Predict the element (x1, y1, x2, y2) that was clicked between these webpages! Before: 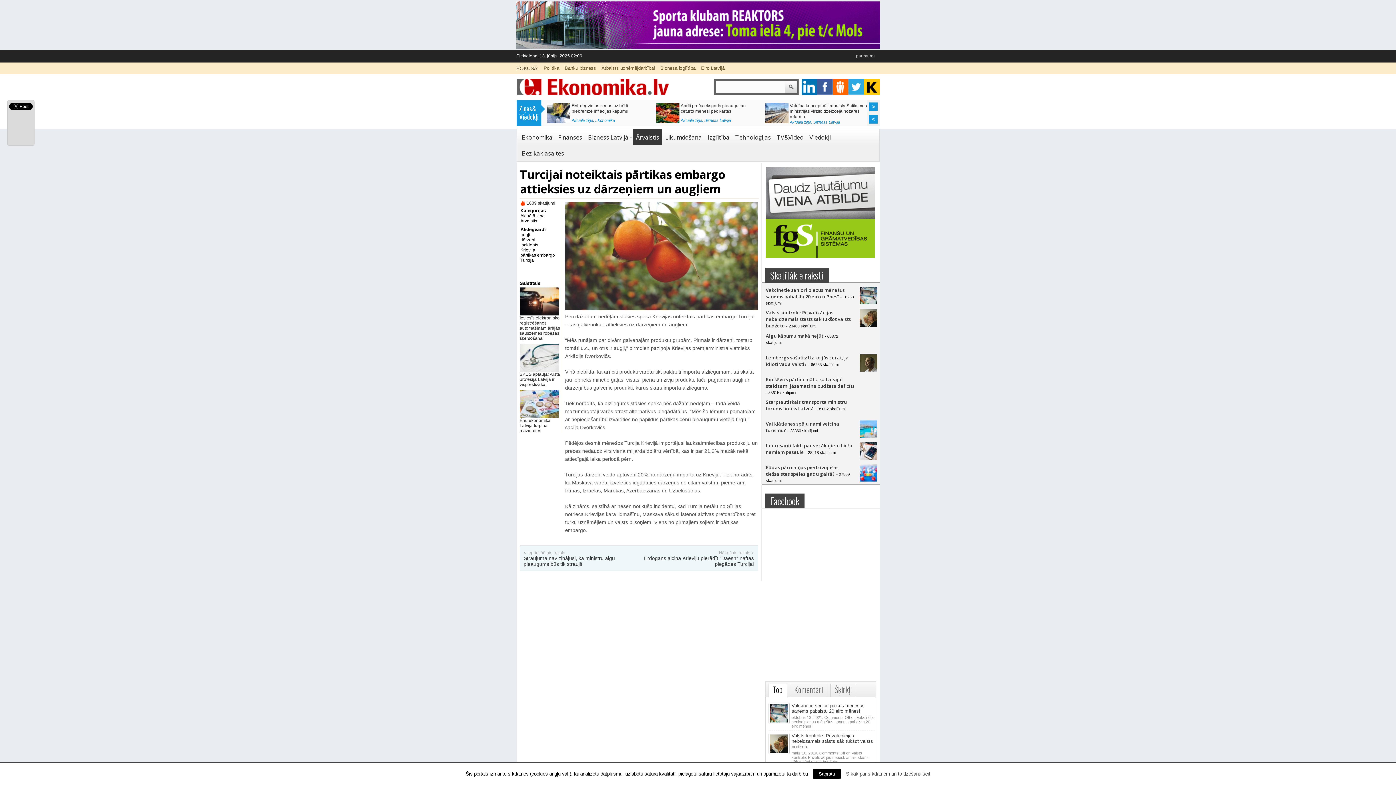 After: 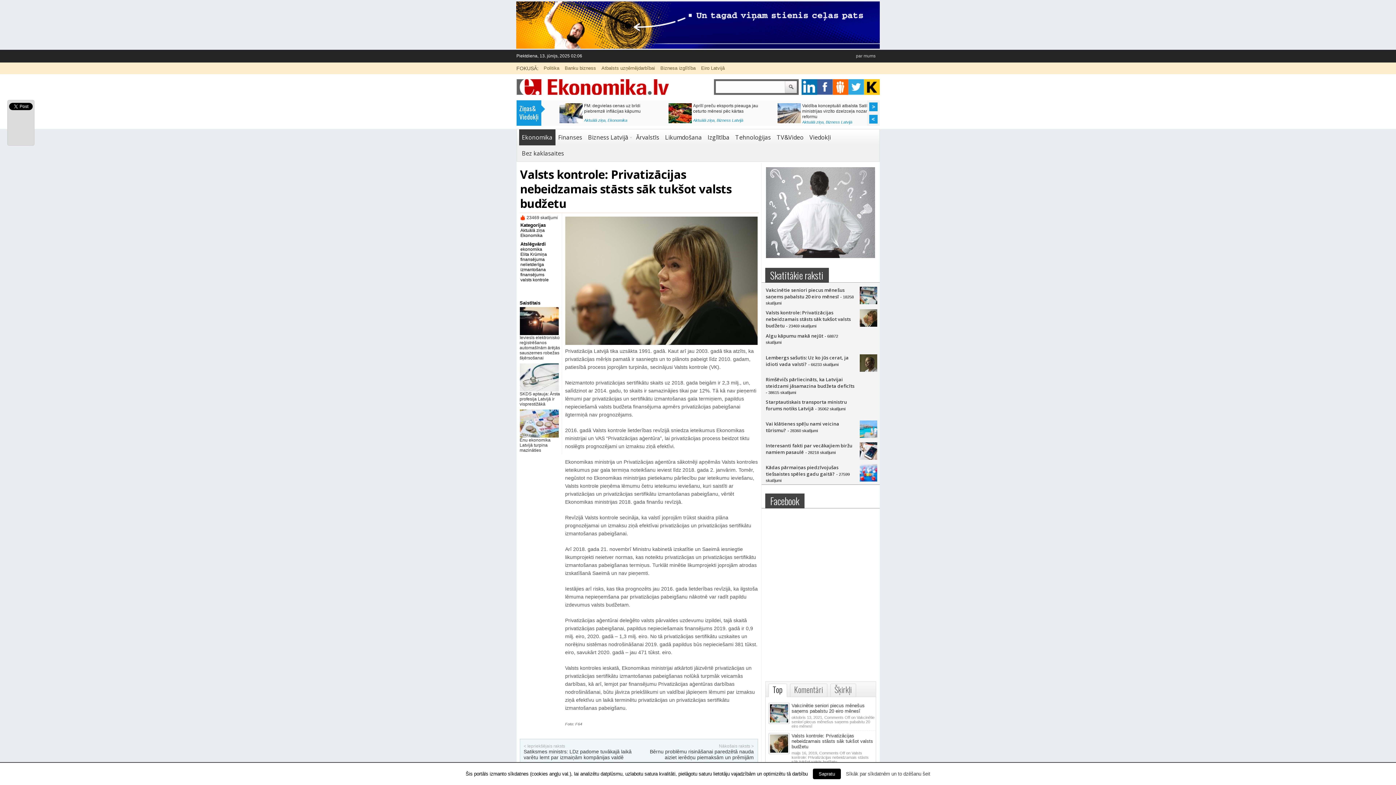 Action: label: Valsts kontrole: Privatizācijas nebeidzamais stāsts sāk tukšot valsts budžetu bbox: (766, 309, 851, 329)